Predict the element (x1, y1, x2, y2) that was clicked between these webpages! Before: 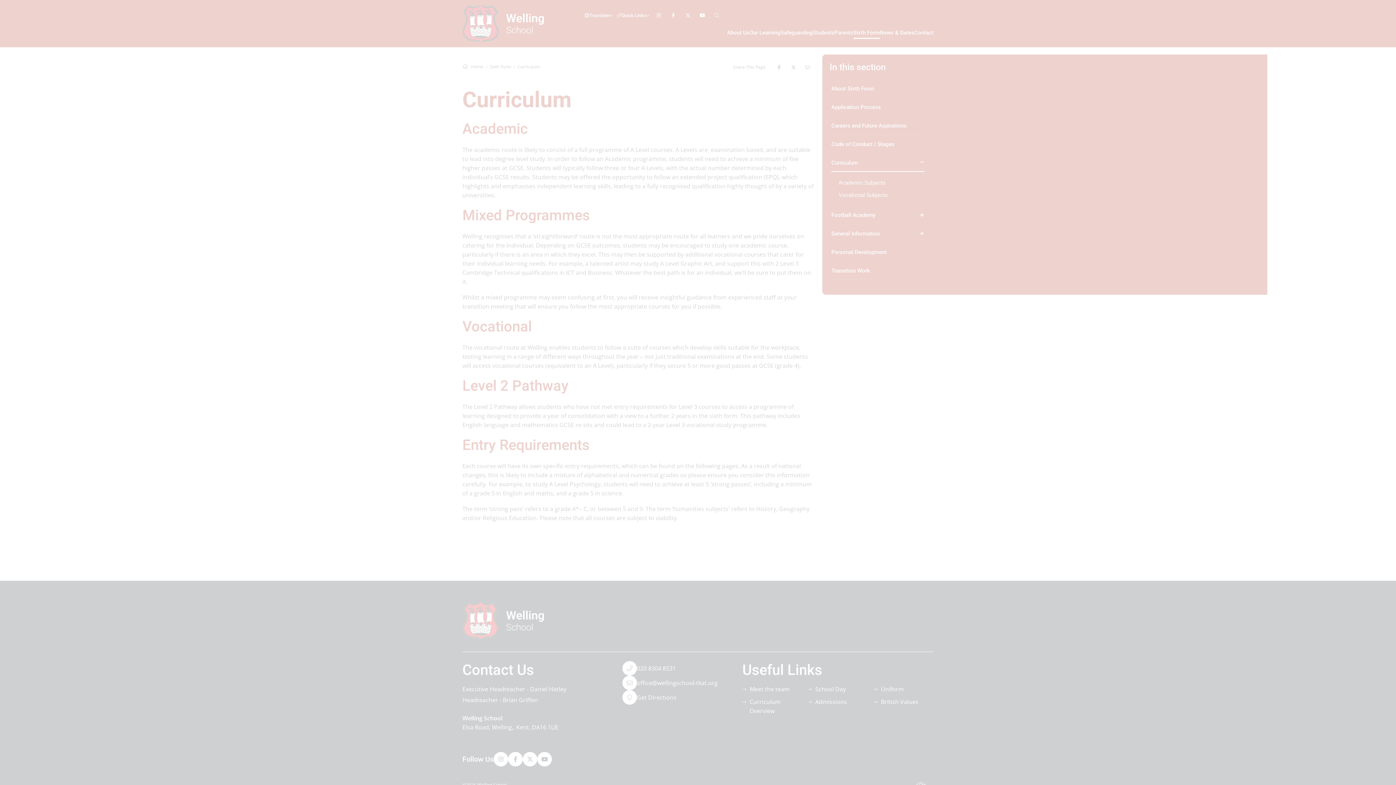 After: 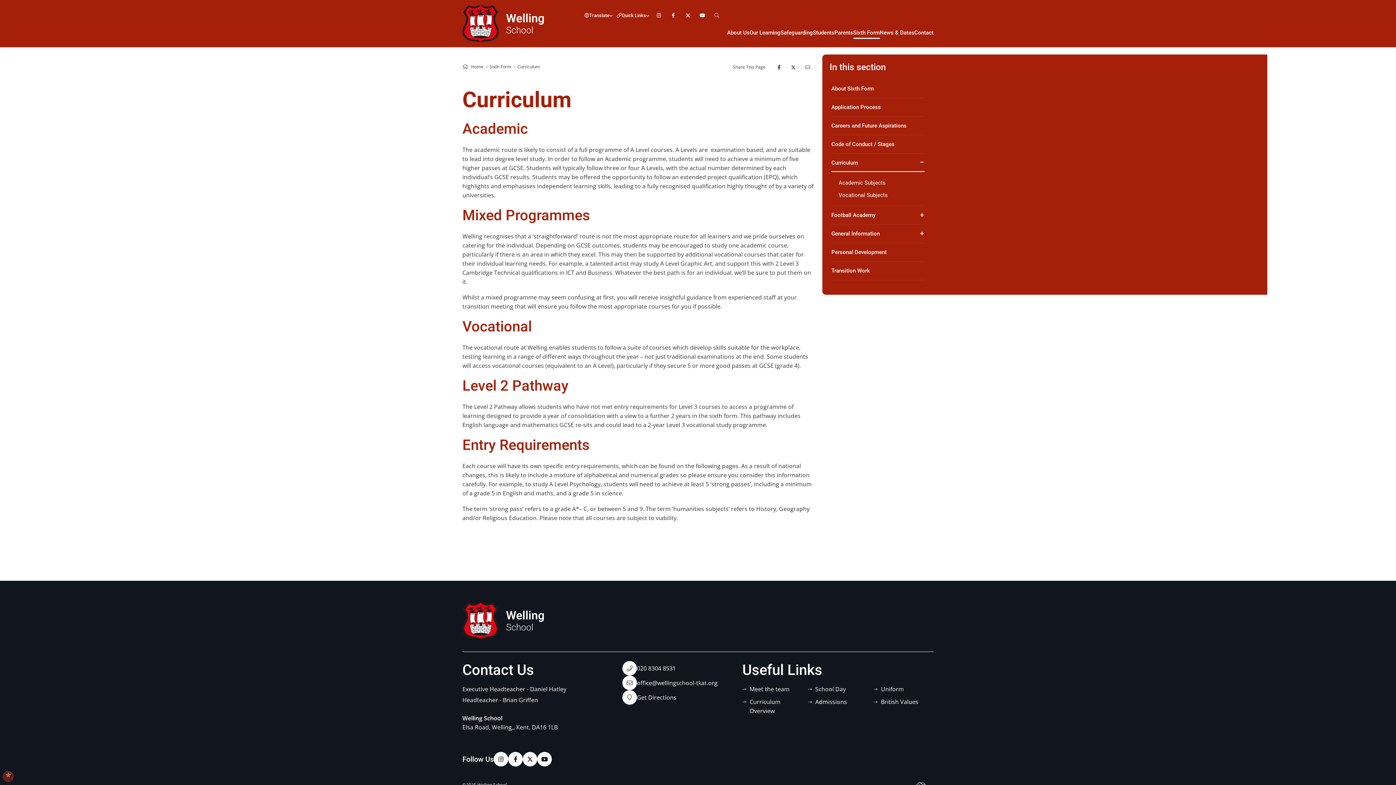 Action: bbox: (48, 725, 108, 739) label: ALLOW ALL COOKIES